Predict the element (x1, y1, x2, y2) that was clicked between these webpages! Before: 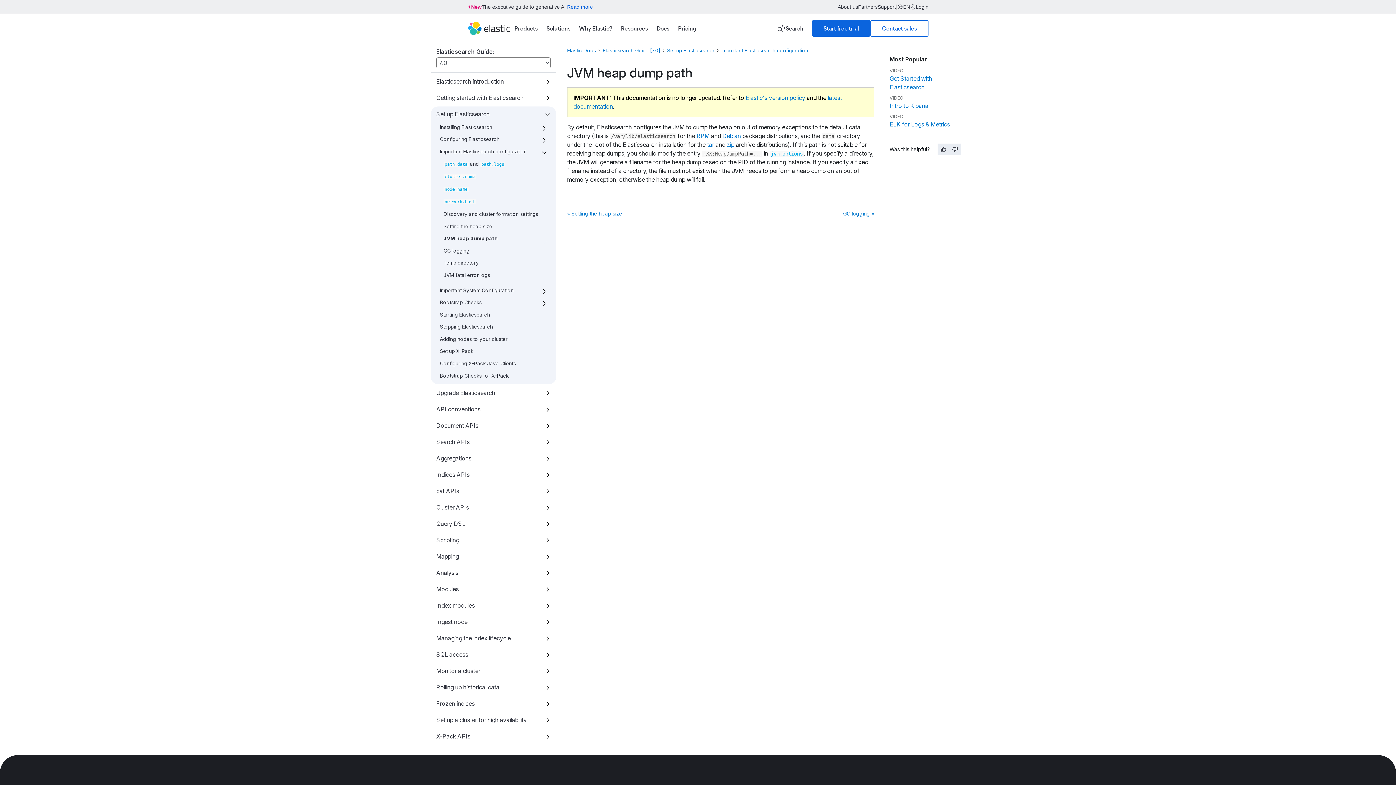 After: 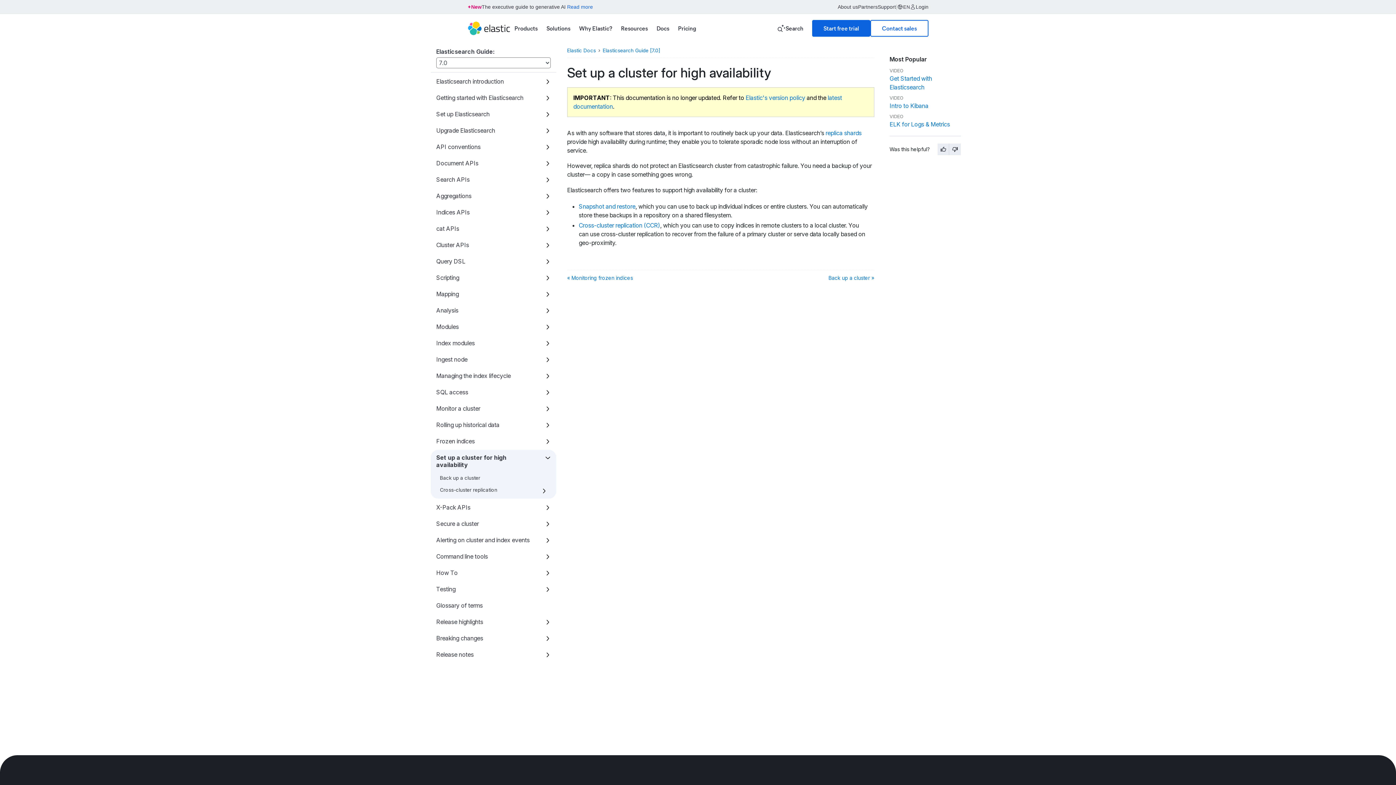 Action: label: Set up a cluster for high availability bbox: (436, 716, 526, 724)